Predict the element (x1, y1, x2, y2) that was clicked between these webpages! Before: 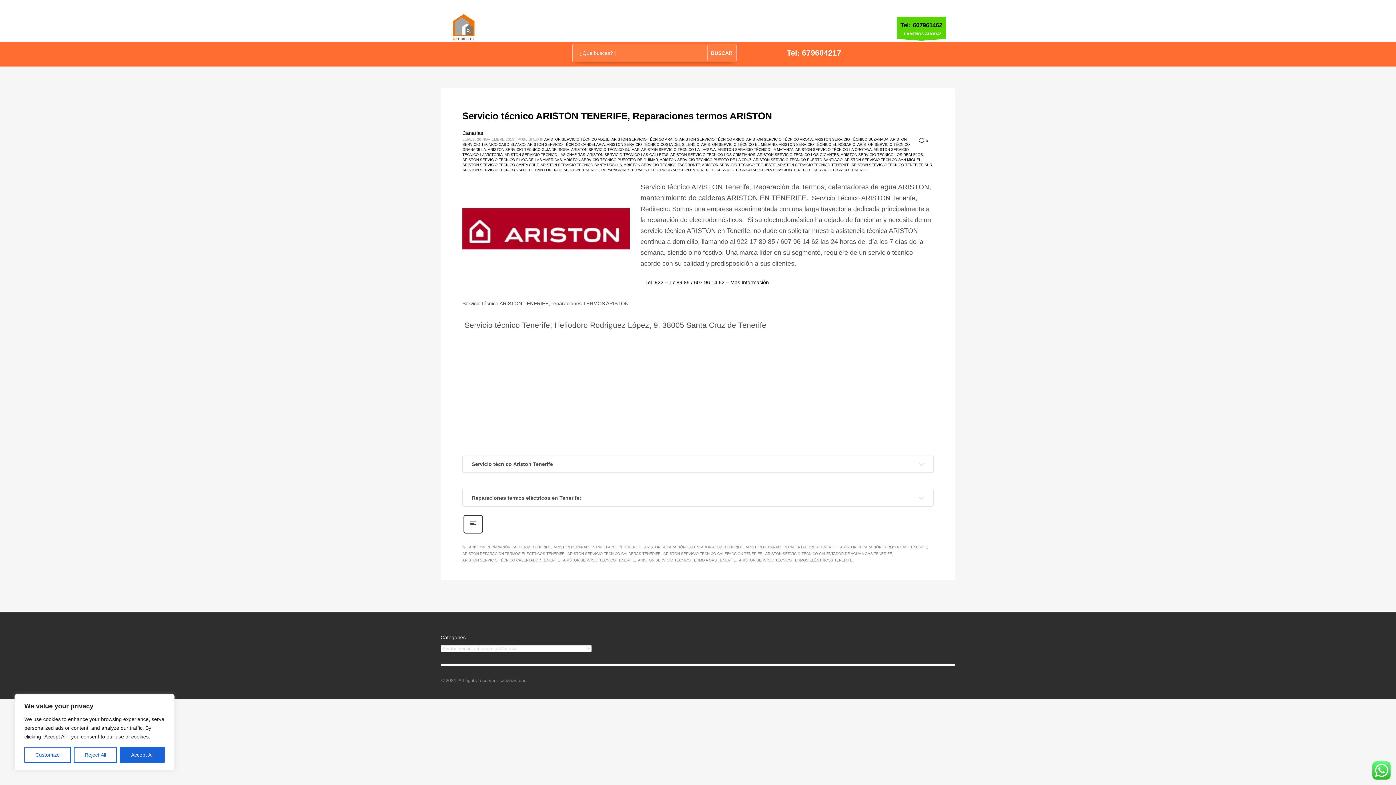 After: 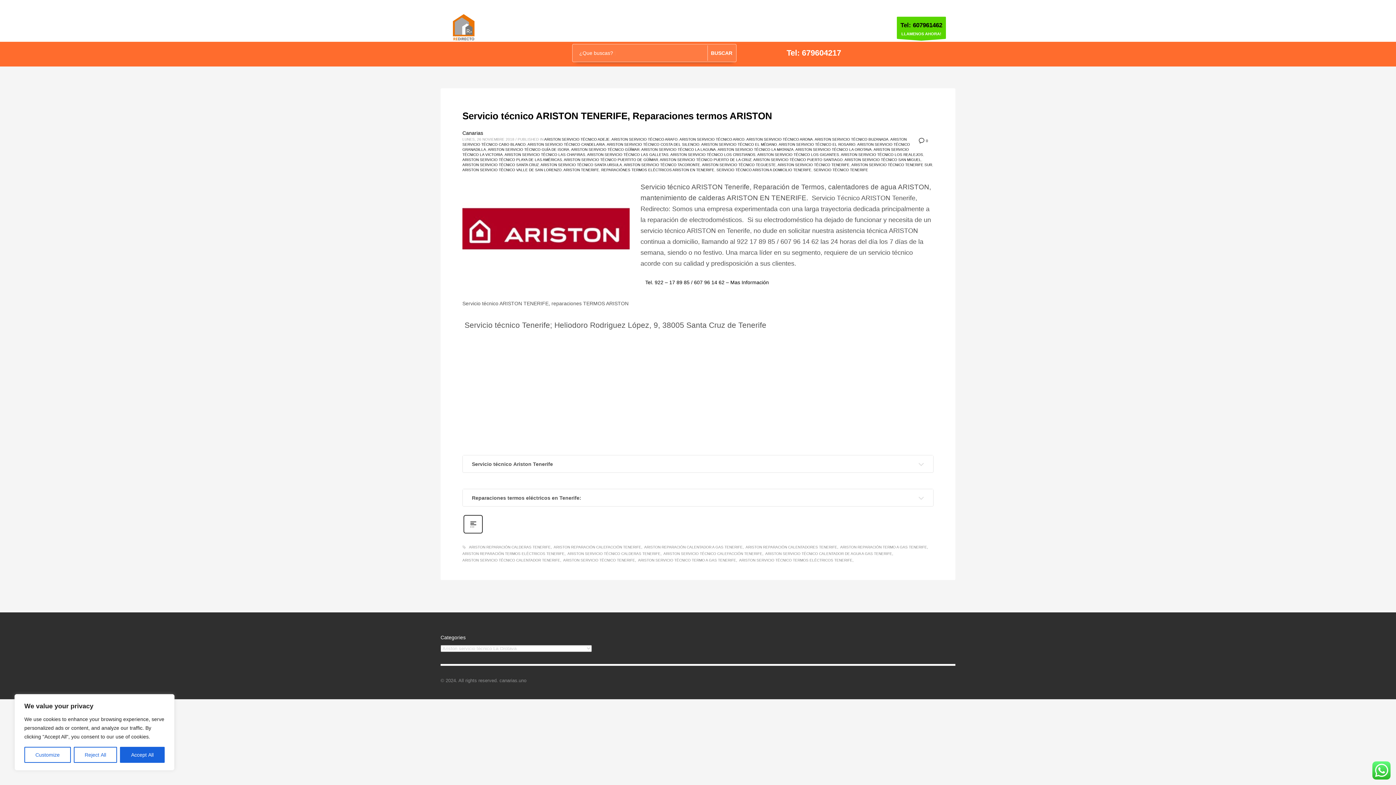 Action: bbox: (774, 49, 841, 57) label:        Tel: 679604217